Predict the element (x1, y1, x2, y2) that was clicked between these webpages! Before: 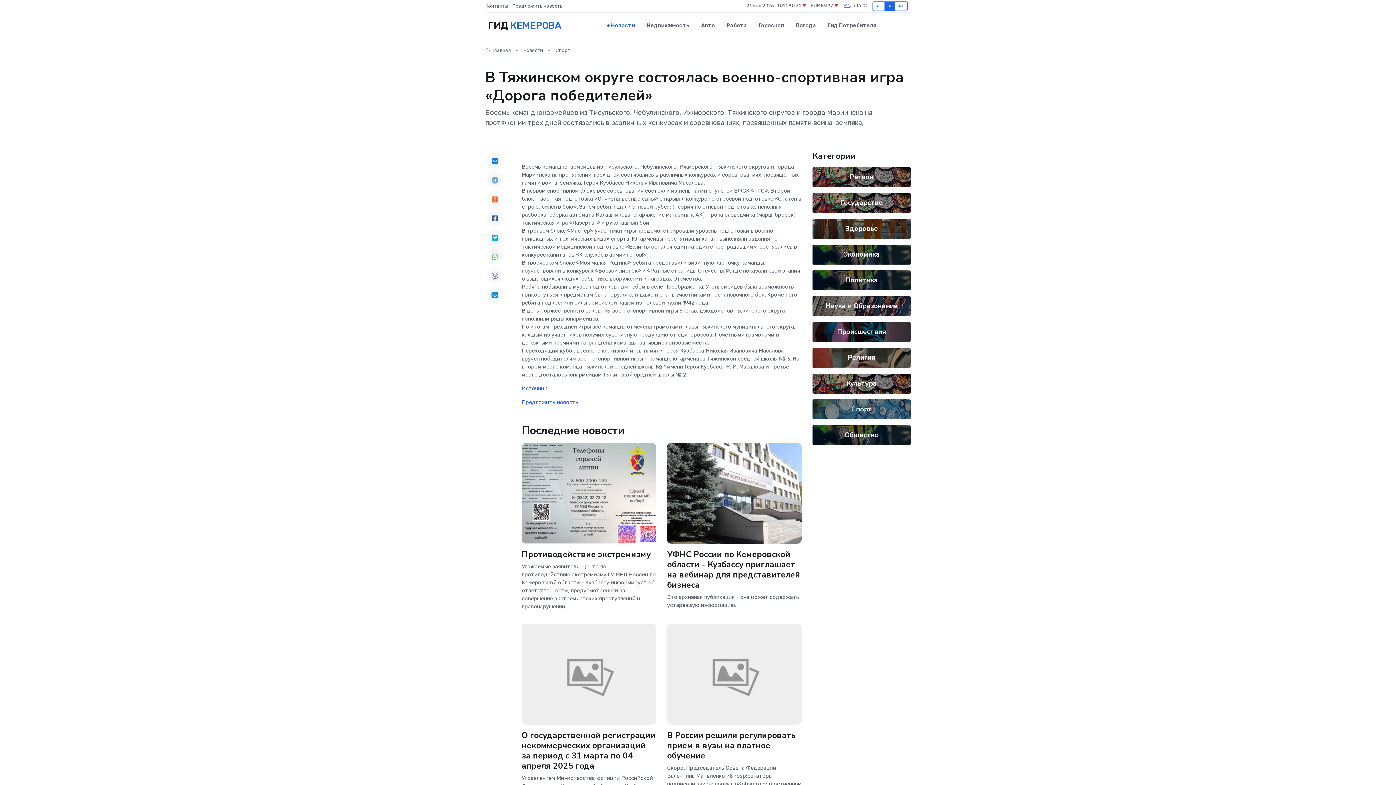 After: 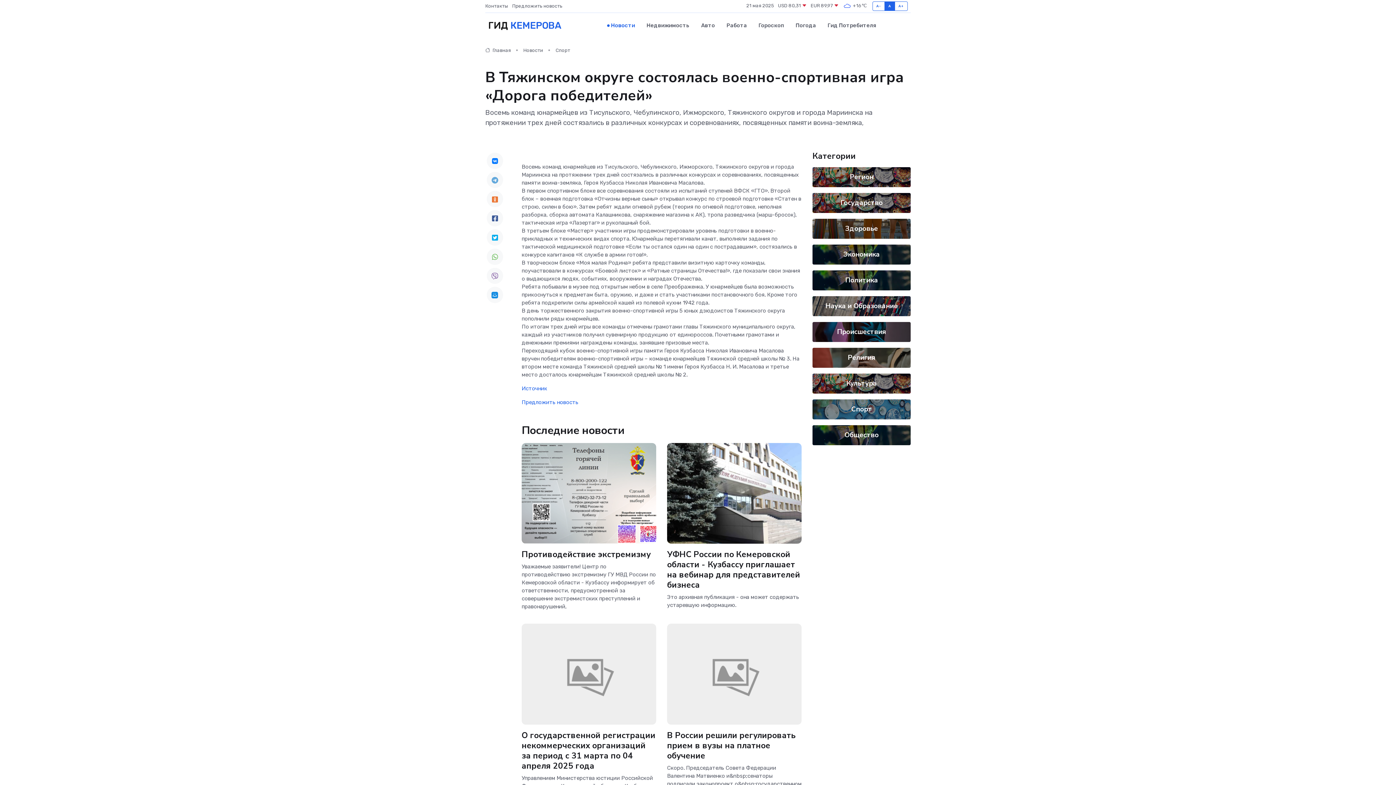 Action: bbox: (486, 152, 503, 168)